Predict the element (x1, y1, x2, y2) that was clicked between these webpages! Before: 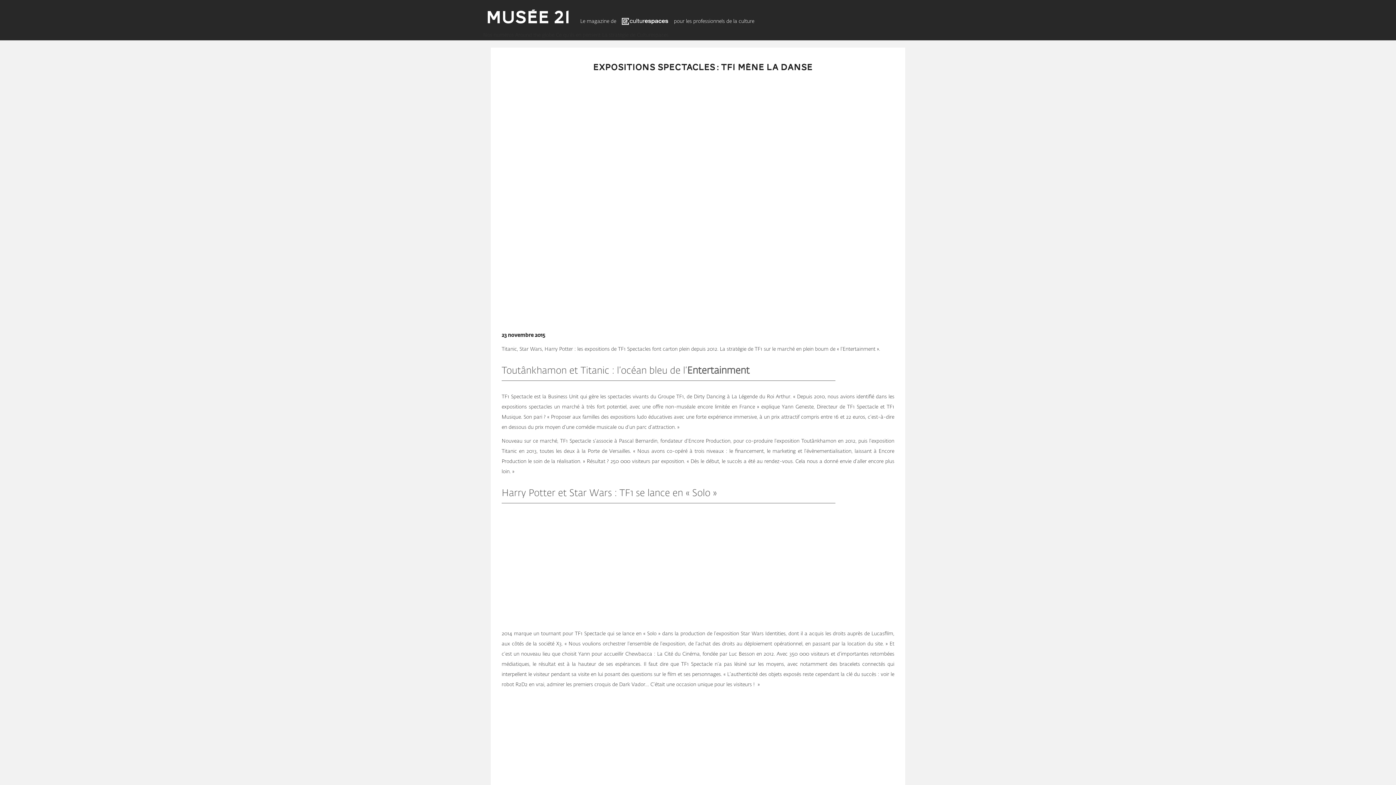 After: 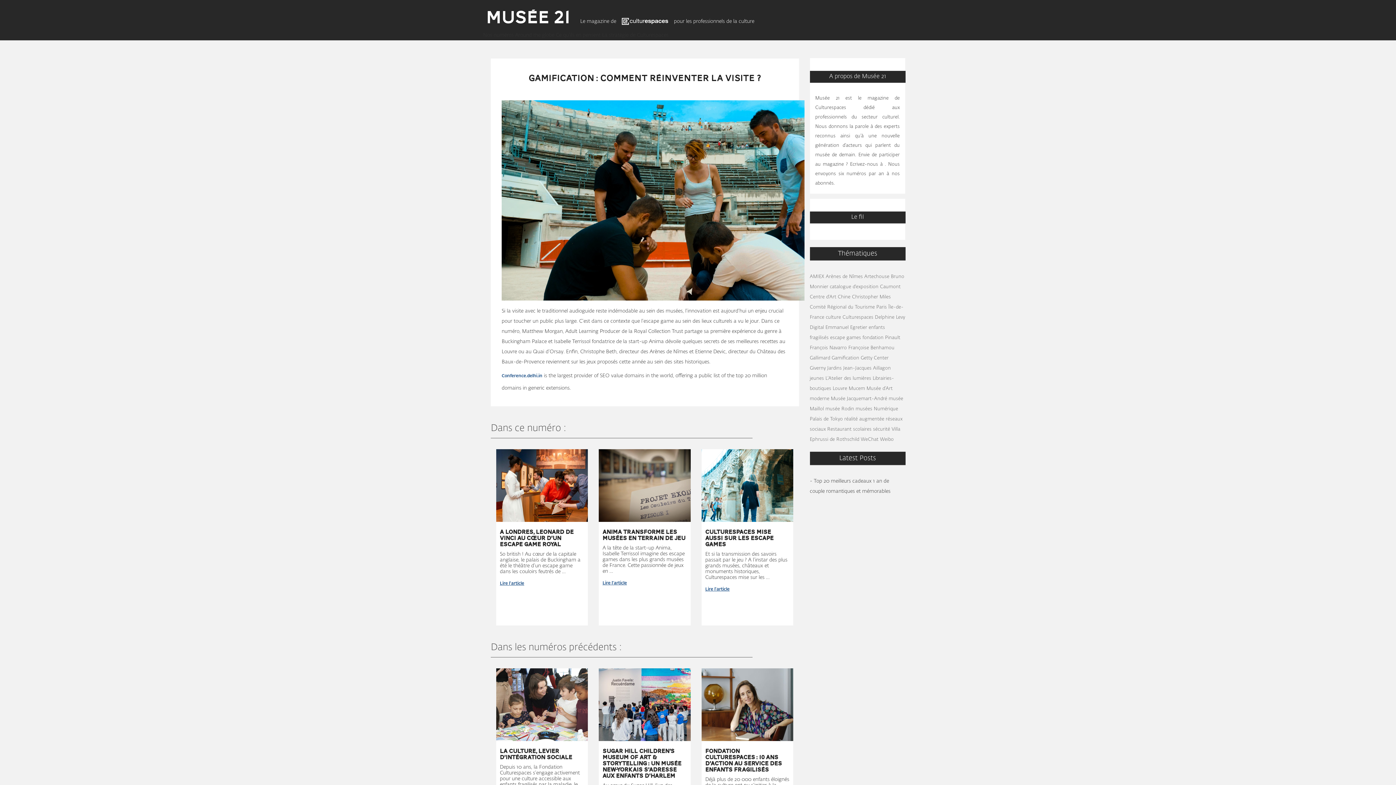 Action: bbox: (476, 0, 570, 38) label: Musée 21